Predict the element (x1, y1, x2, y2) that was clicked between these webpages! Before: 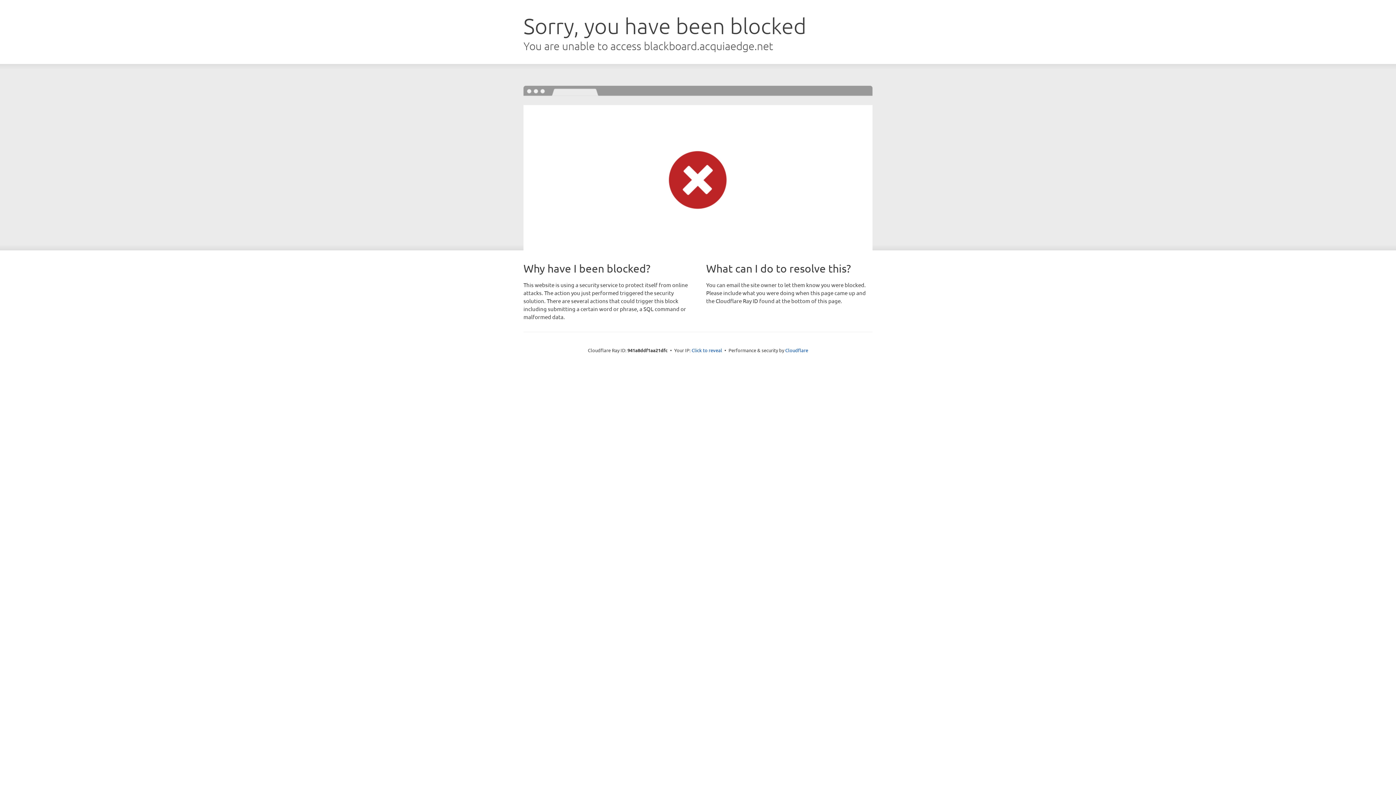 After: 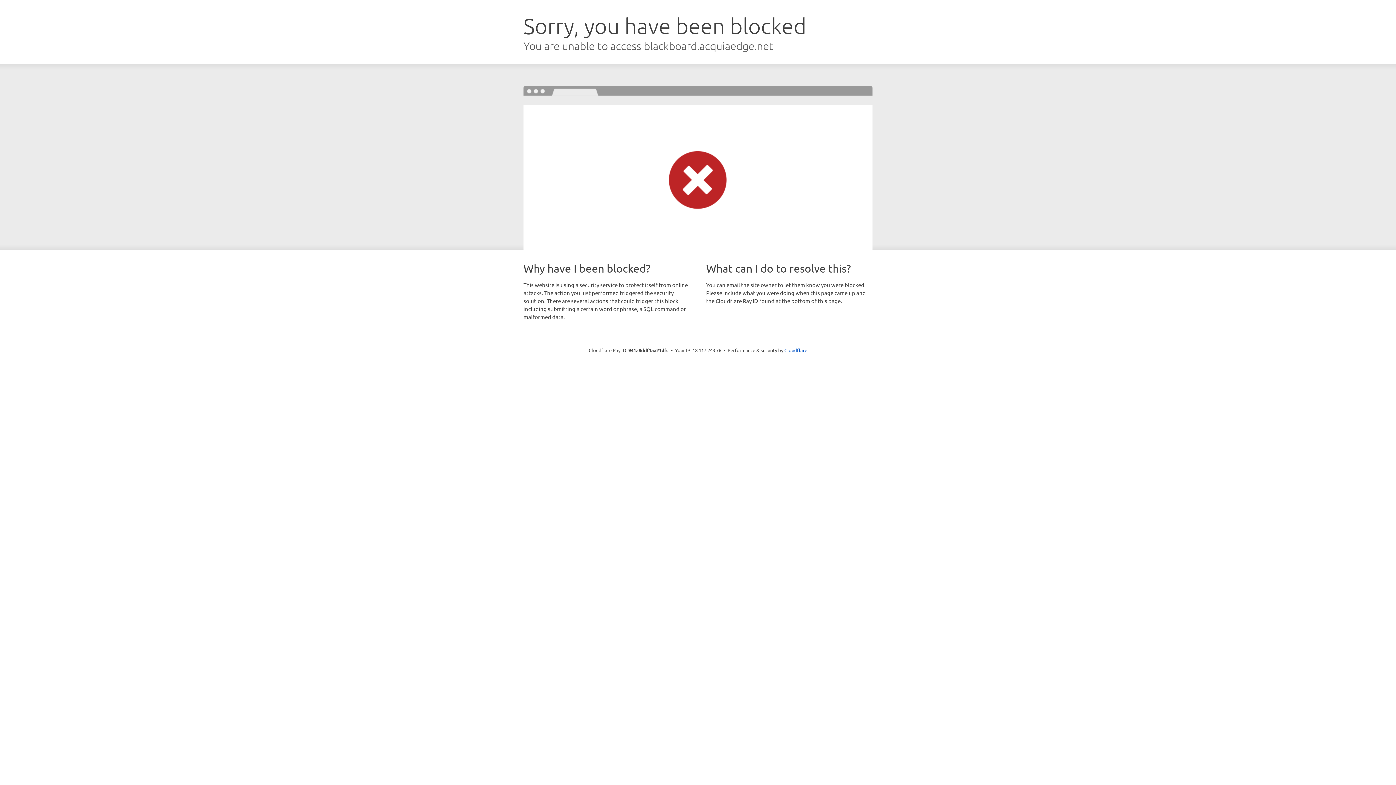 Action: label: Click to reveal bbox: (691, 346, 722, 353)